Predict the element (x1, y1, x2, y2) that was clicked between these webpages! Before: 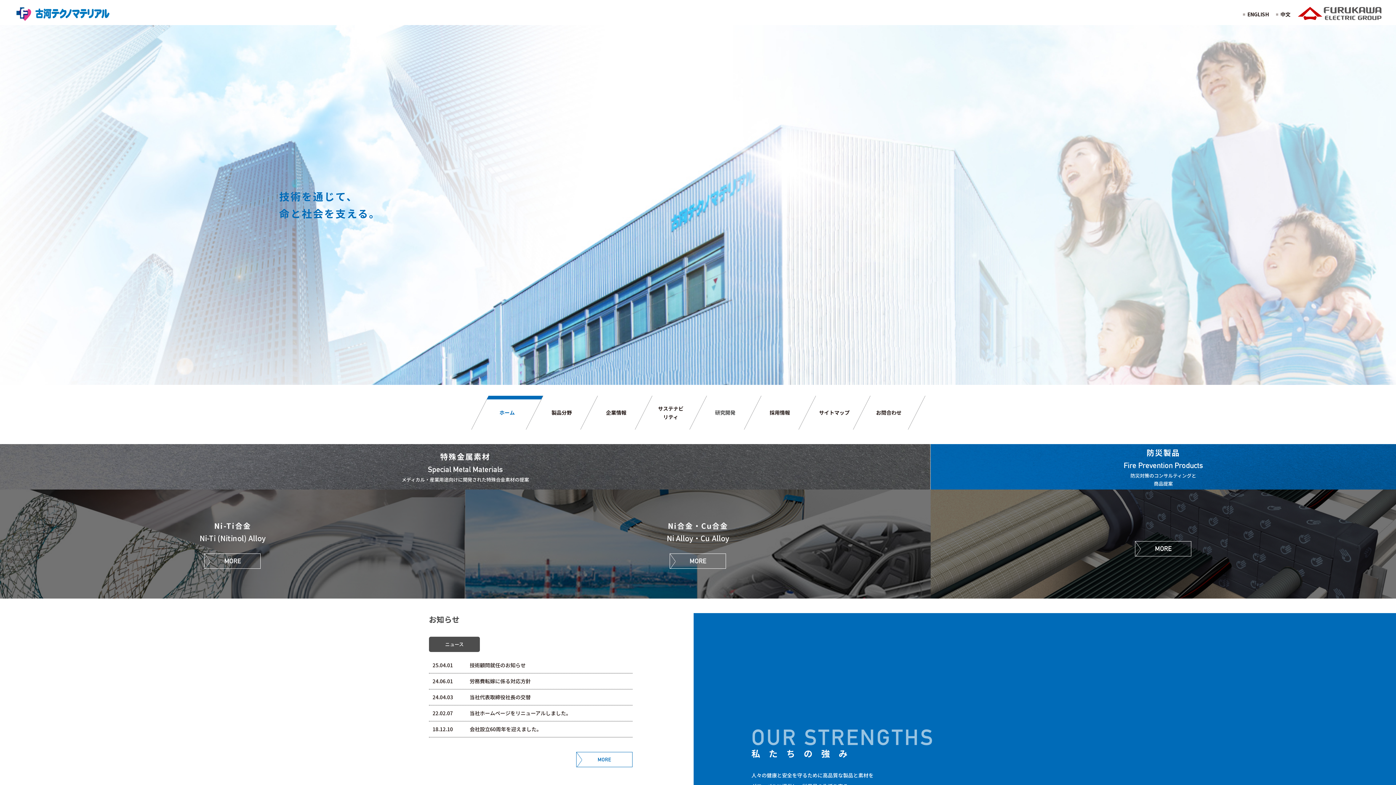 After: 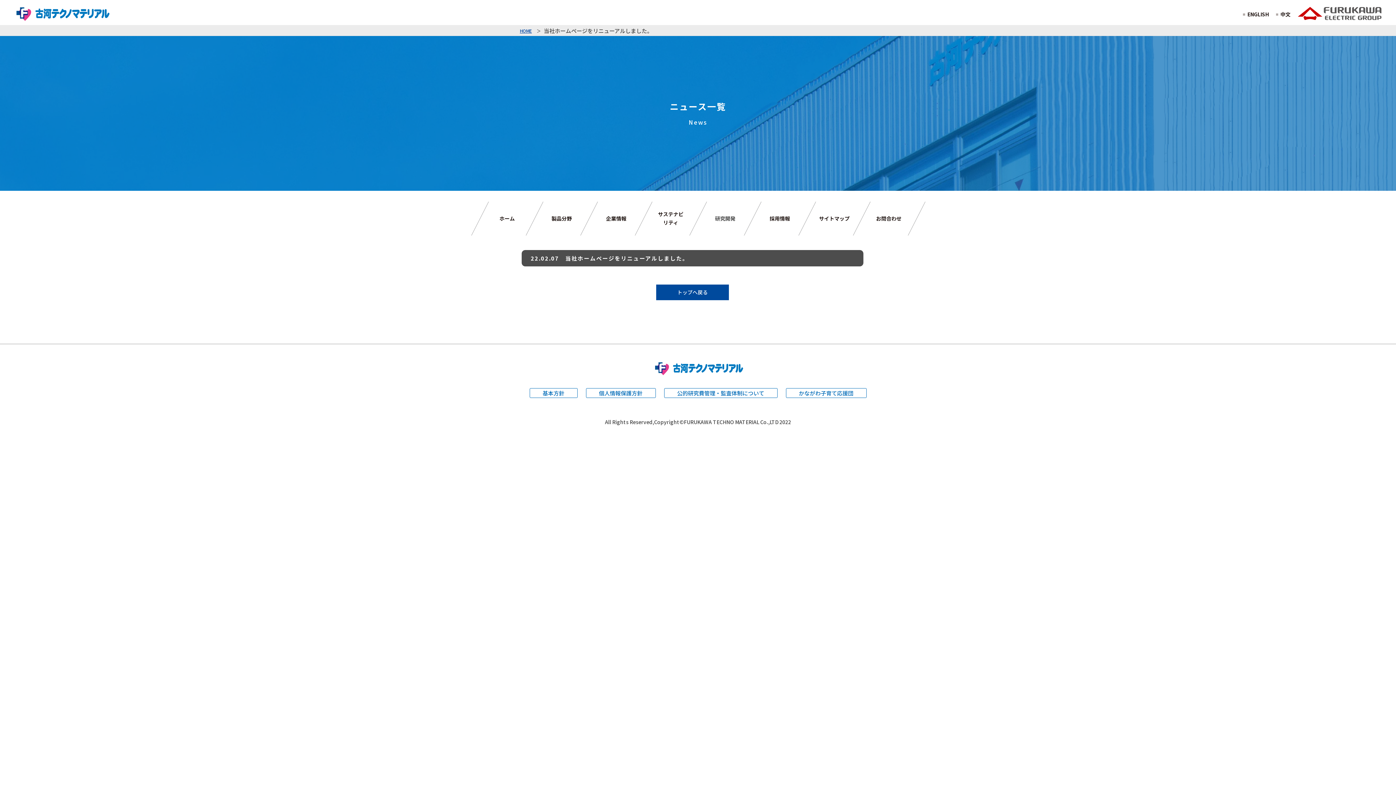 Action: bbox: (429, 705, 632, 721) label: 22.02.07
当社ホームページをリニューアルしました。